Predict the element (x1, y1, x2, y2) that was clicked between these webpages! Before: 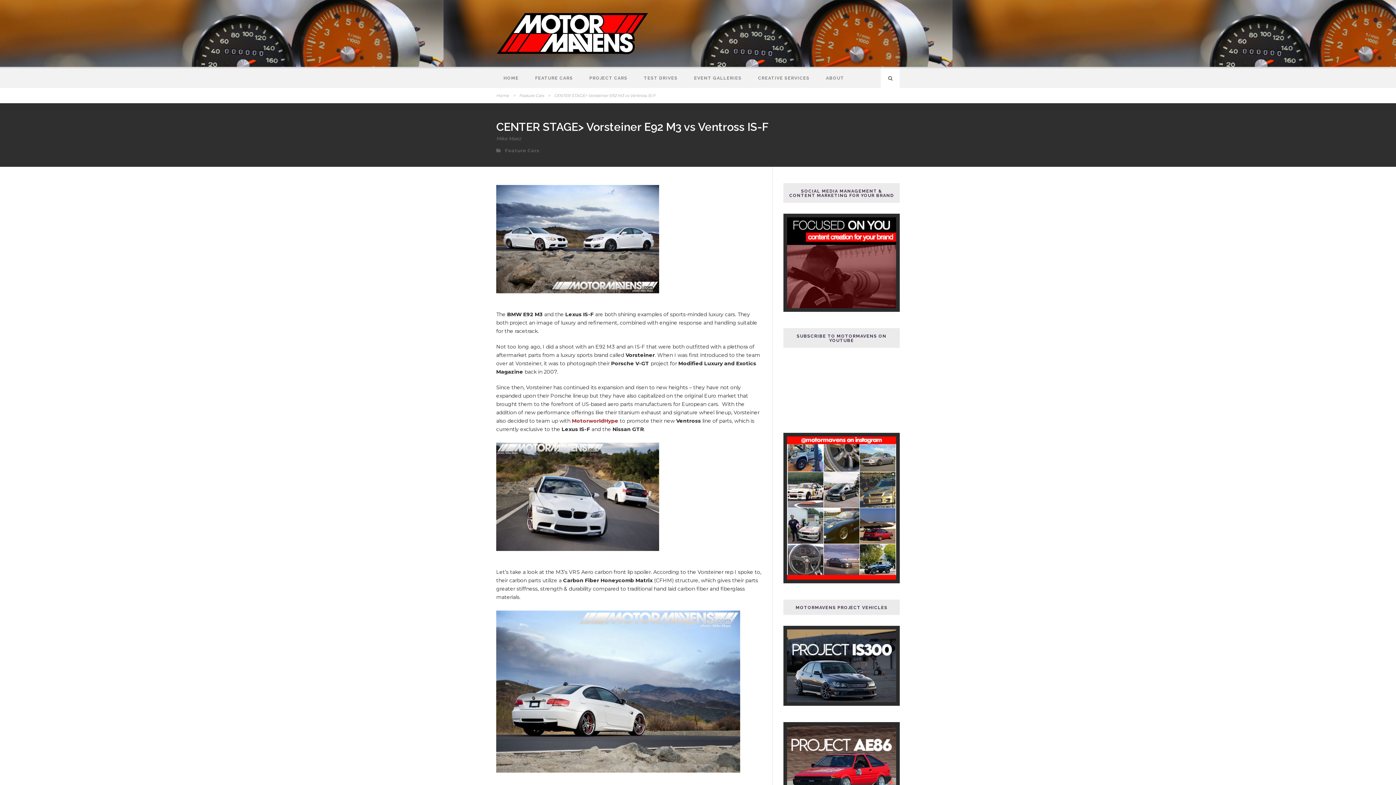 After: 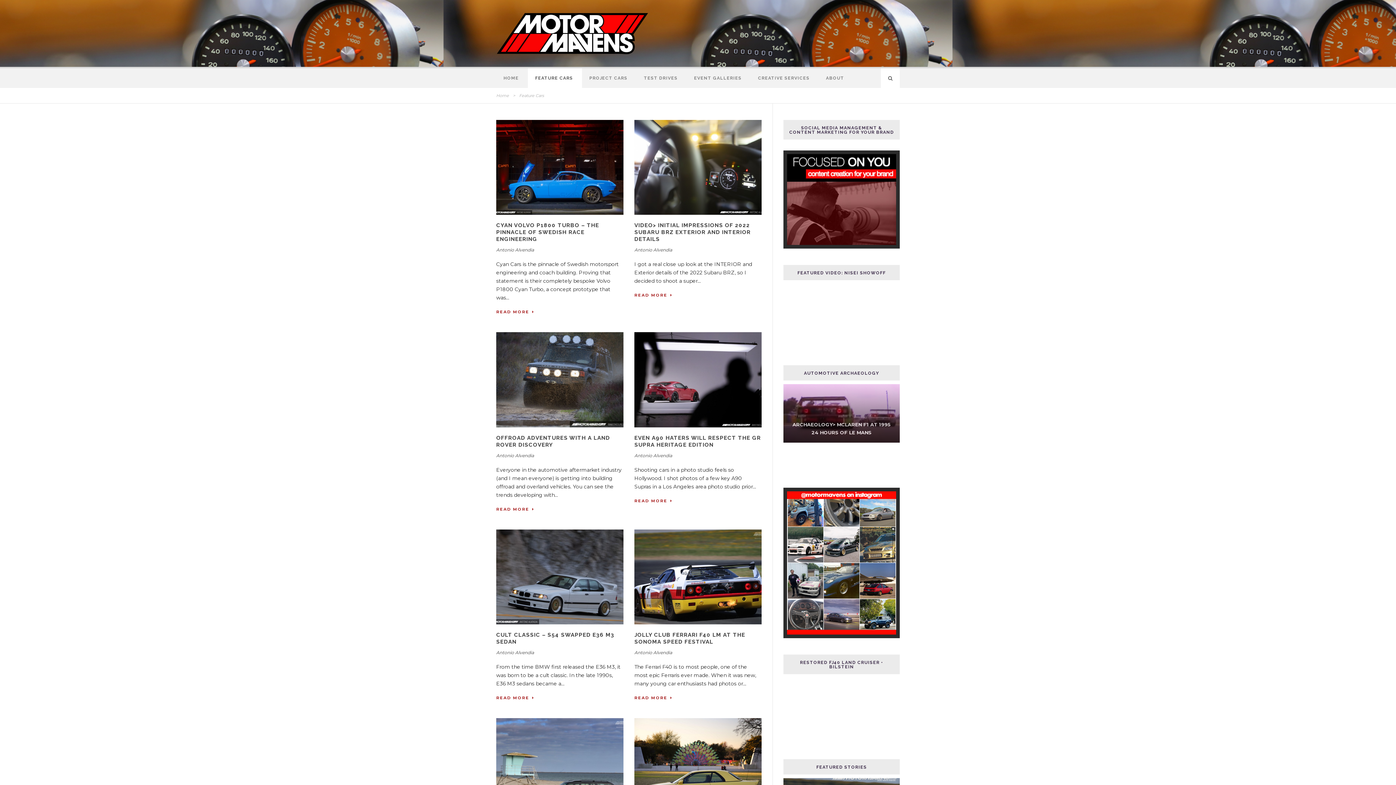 Action: label: FEATURE CARS bbox: (528, 68, 582, 88)